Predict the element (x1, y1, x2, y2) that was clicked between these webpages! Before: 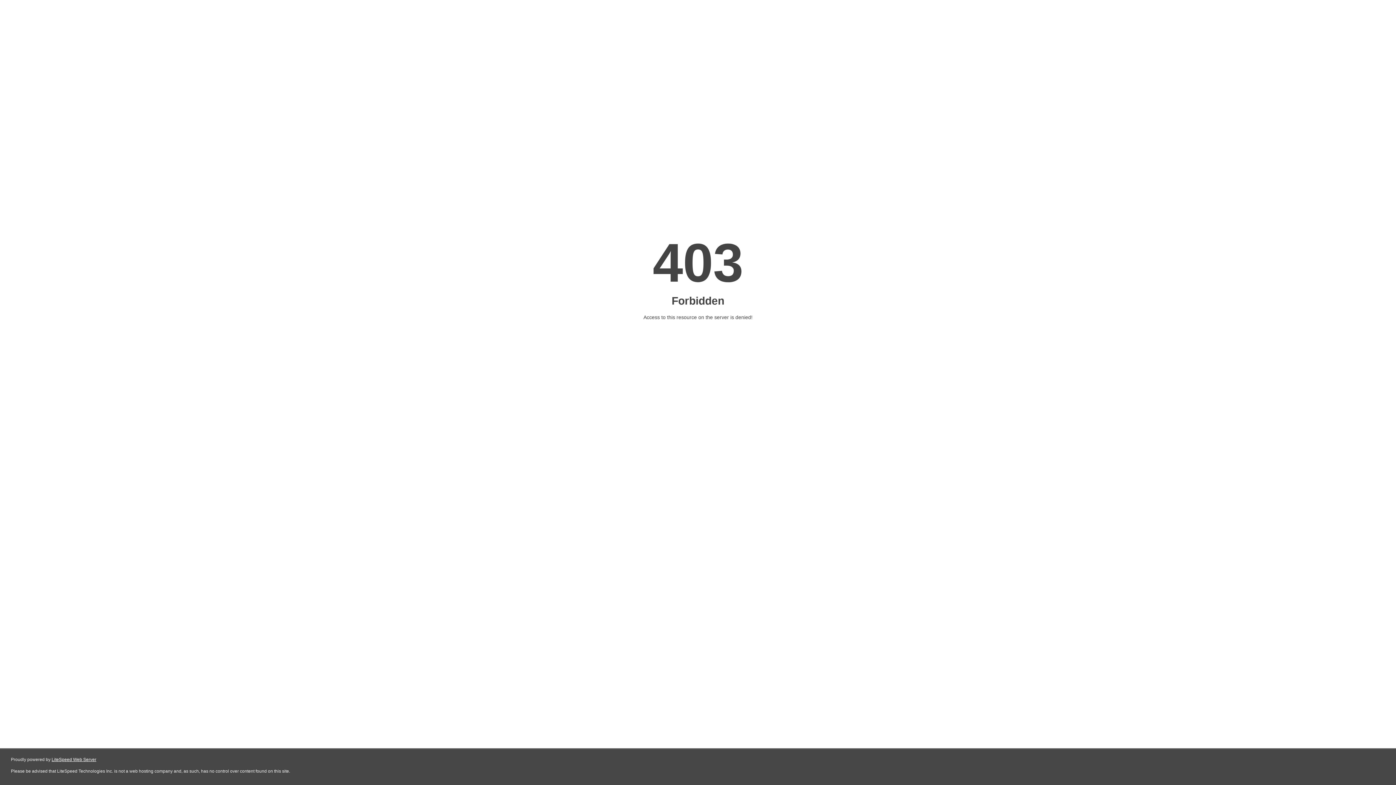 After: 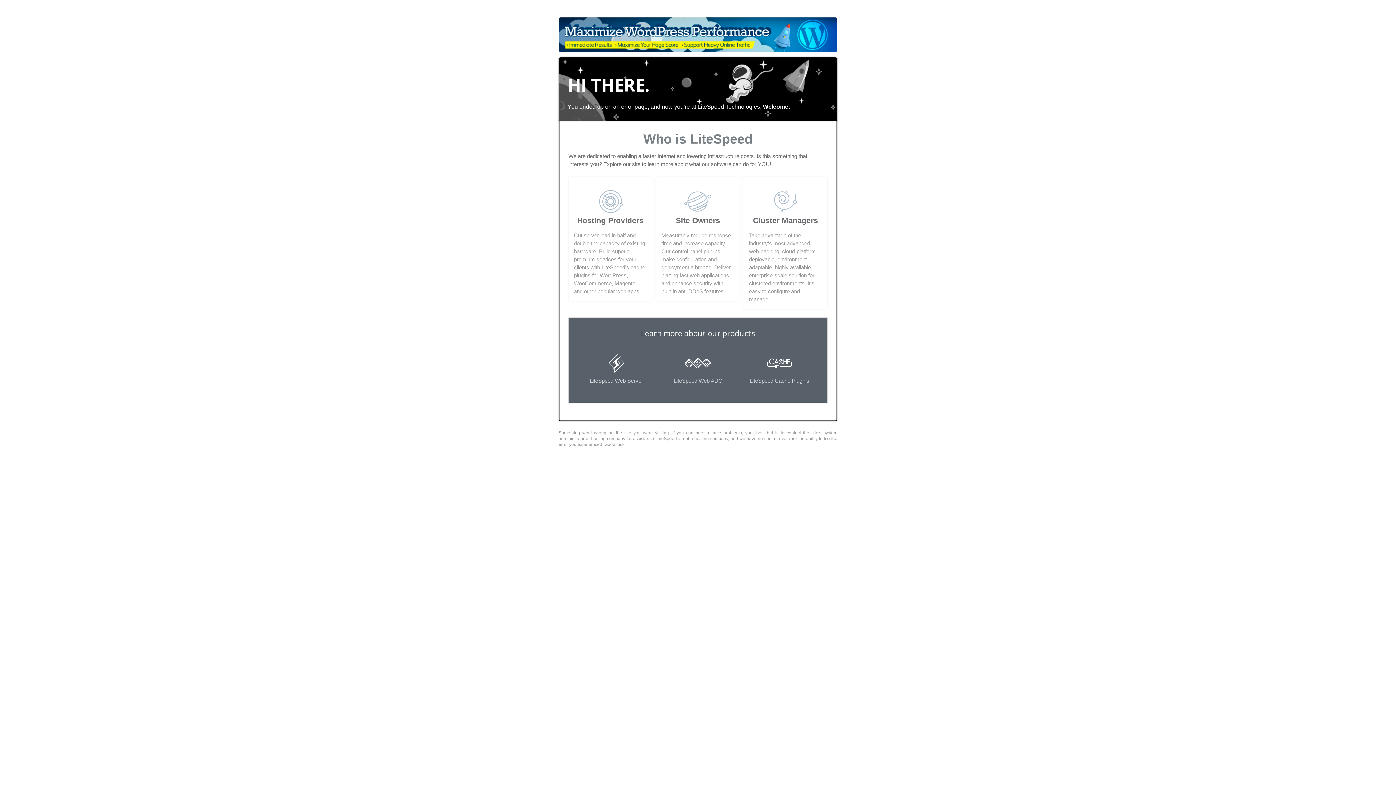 Action: label: LiteSpeed Web Server bbox: (51, 757, 96, 762)